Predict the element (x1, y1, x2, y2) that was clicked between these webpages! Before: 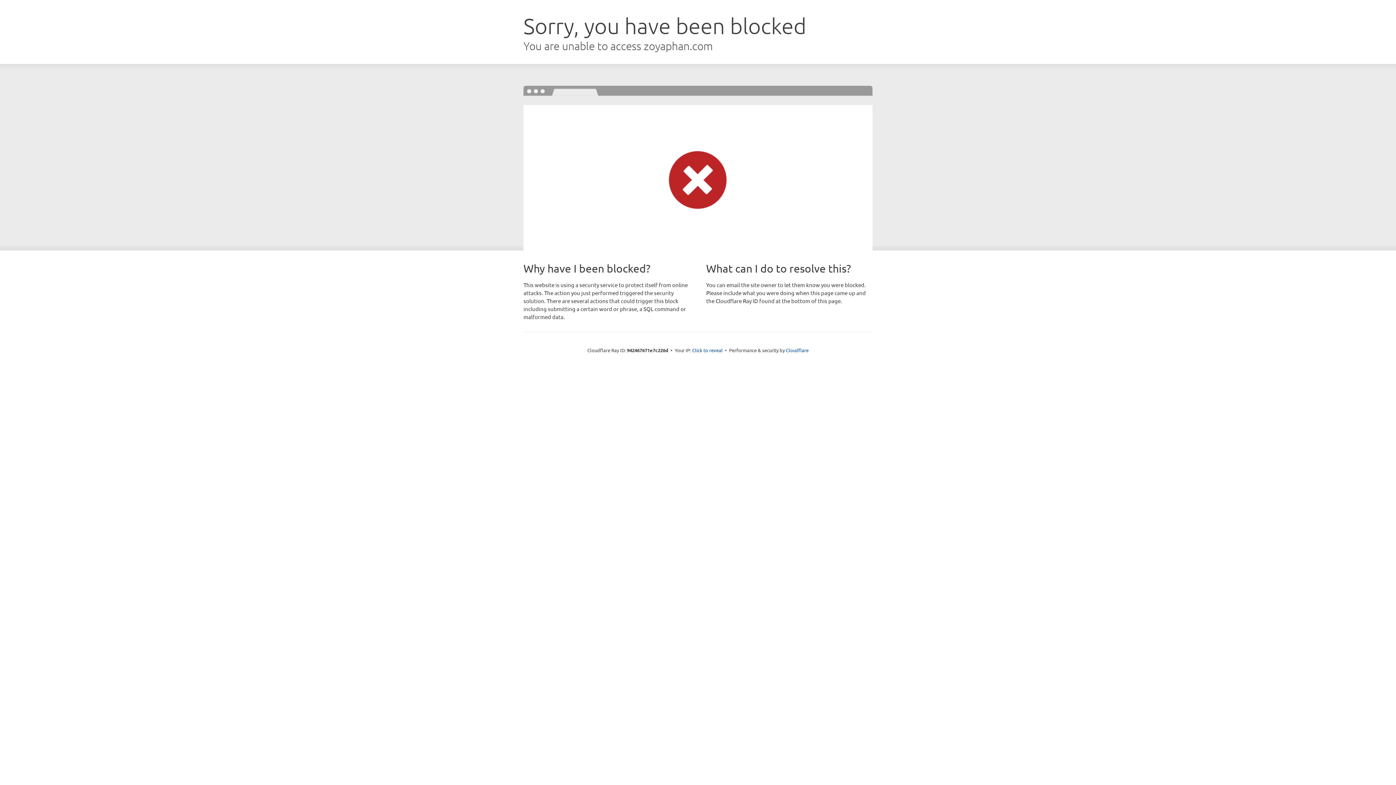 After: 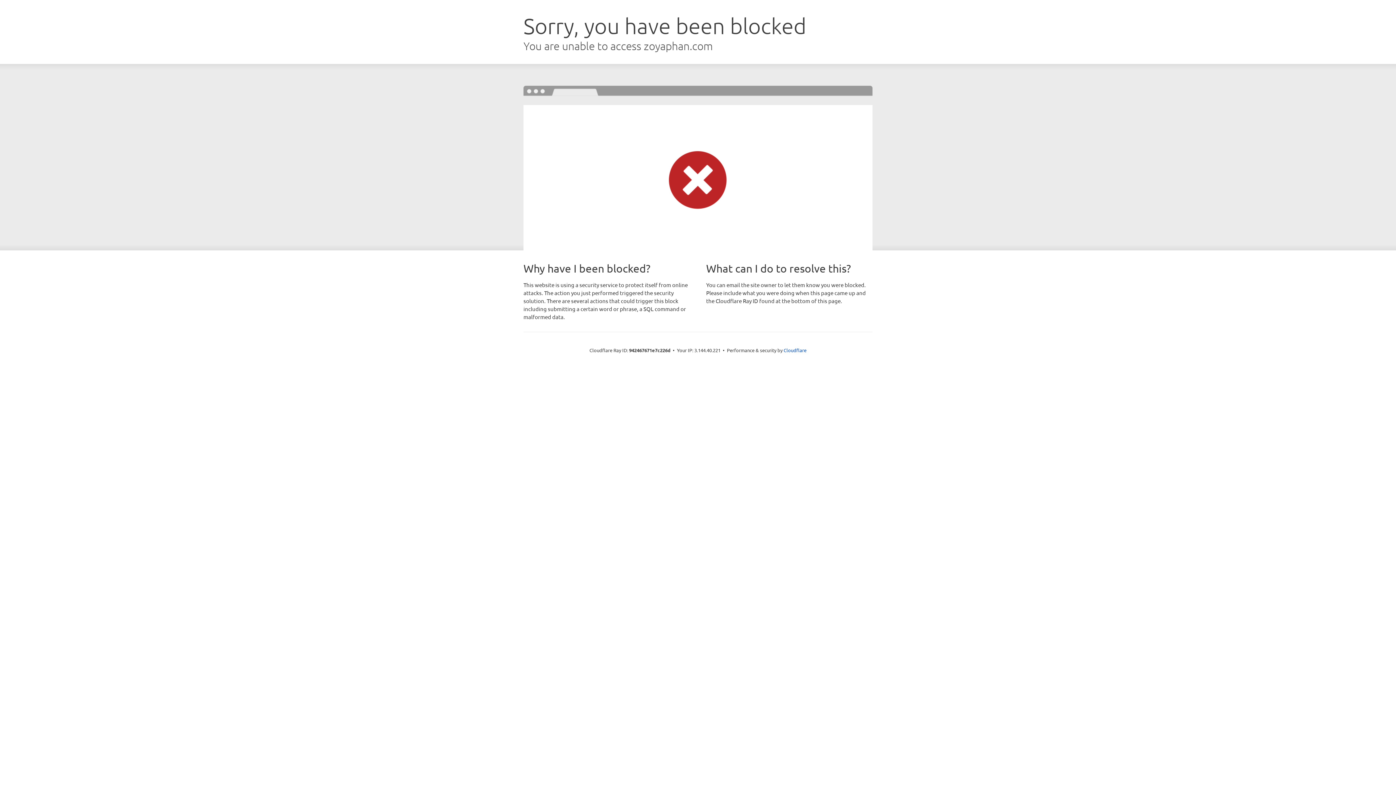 Action: bbox: (692, 346, 722, 353) label: Click to reveal